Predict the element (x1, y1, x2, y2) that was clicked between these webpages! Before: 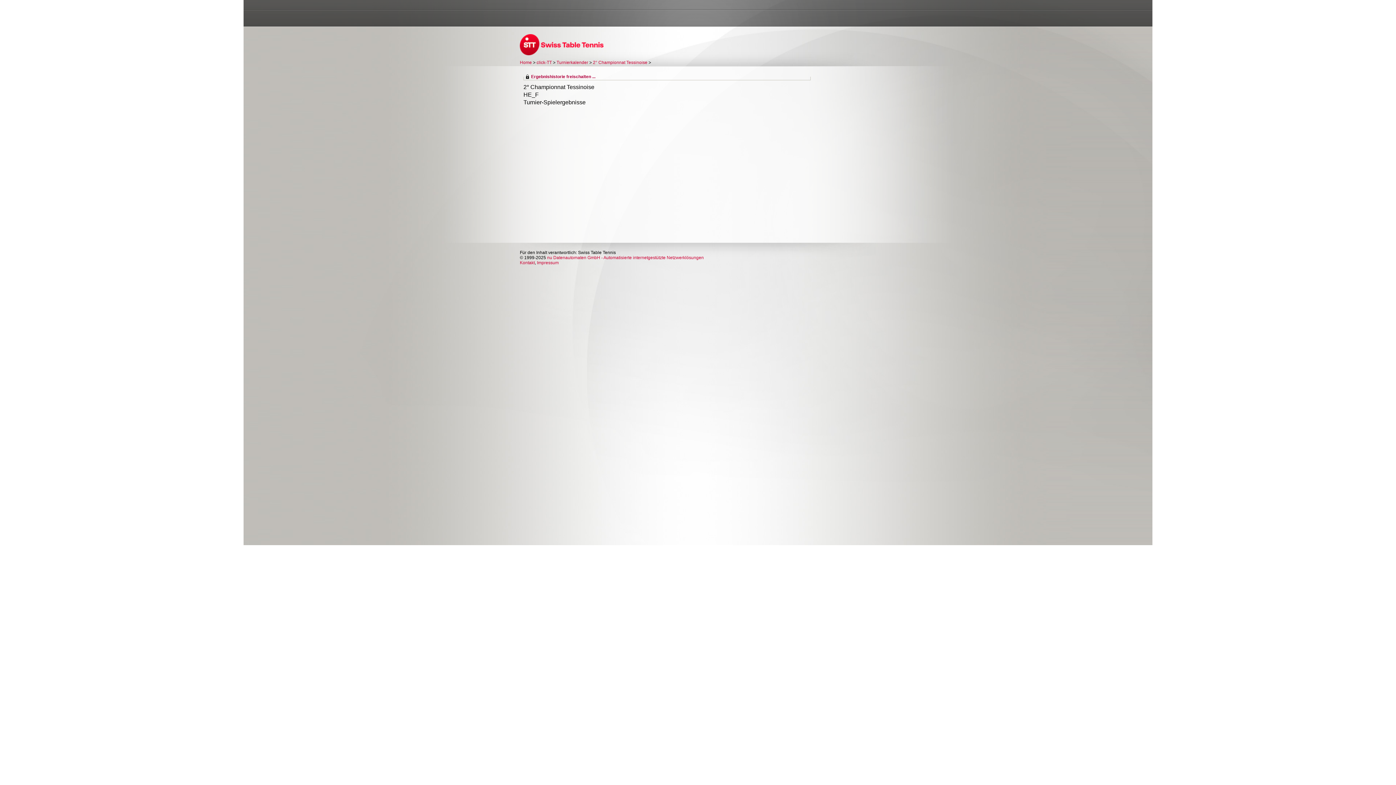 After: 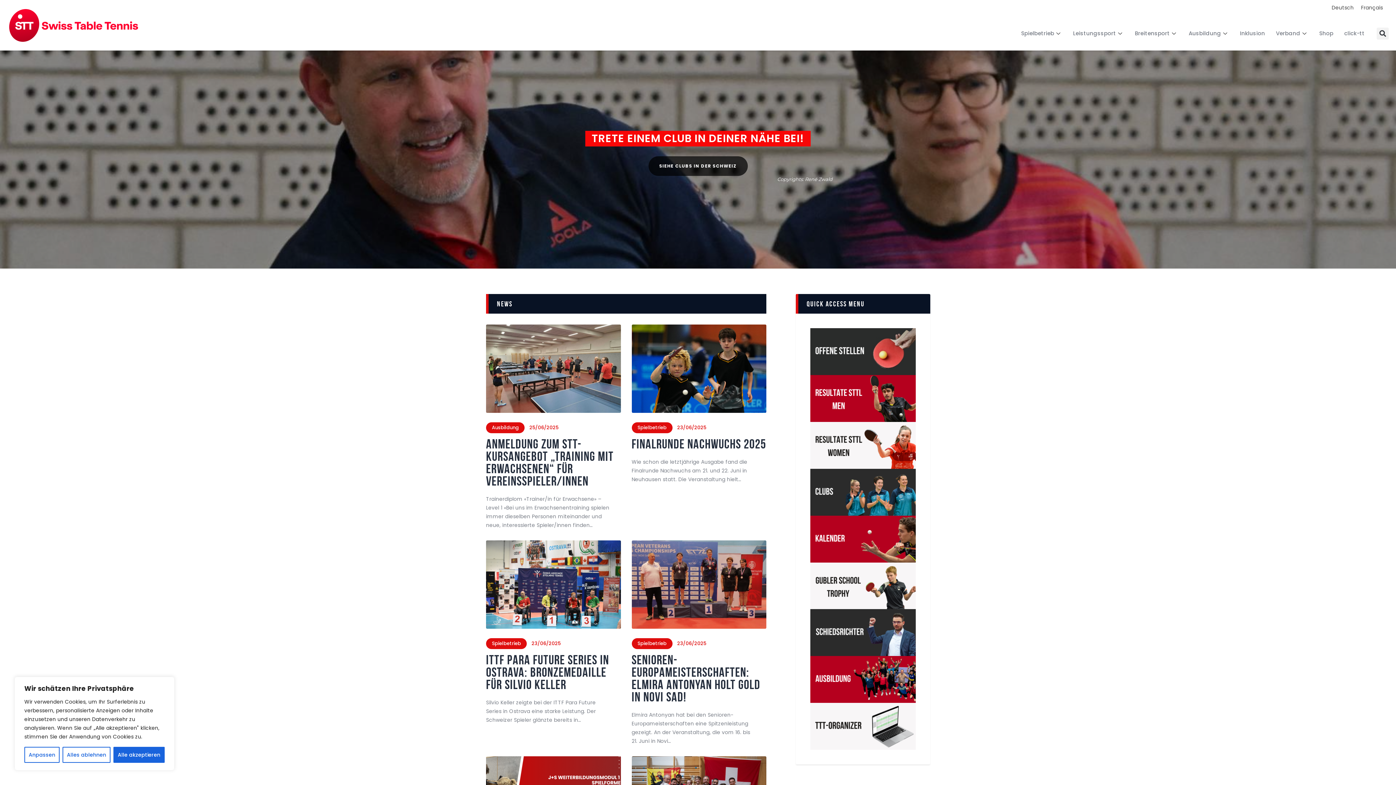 Action: label: Home bbox: (520, 60, 532, 65)